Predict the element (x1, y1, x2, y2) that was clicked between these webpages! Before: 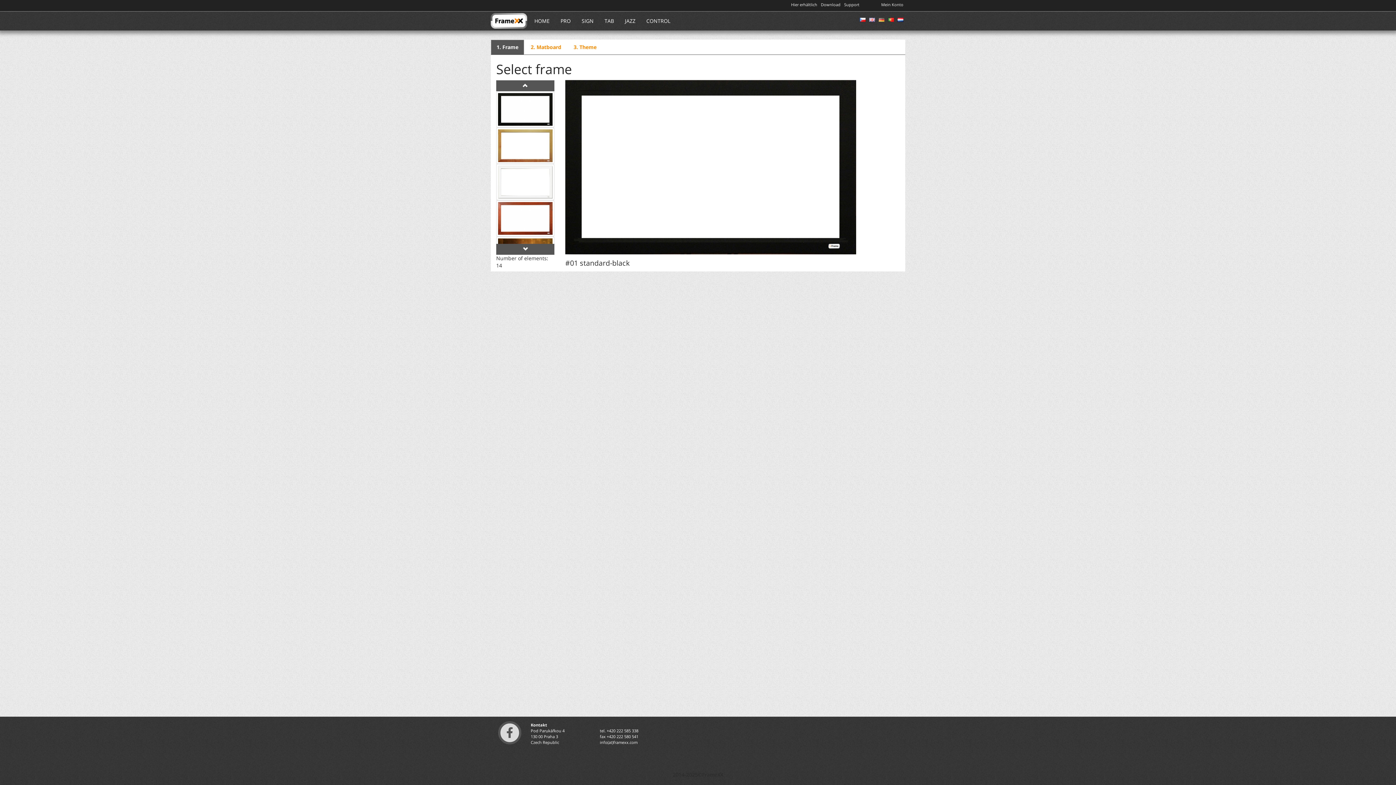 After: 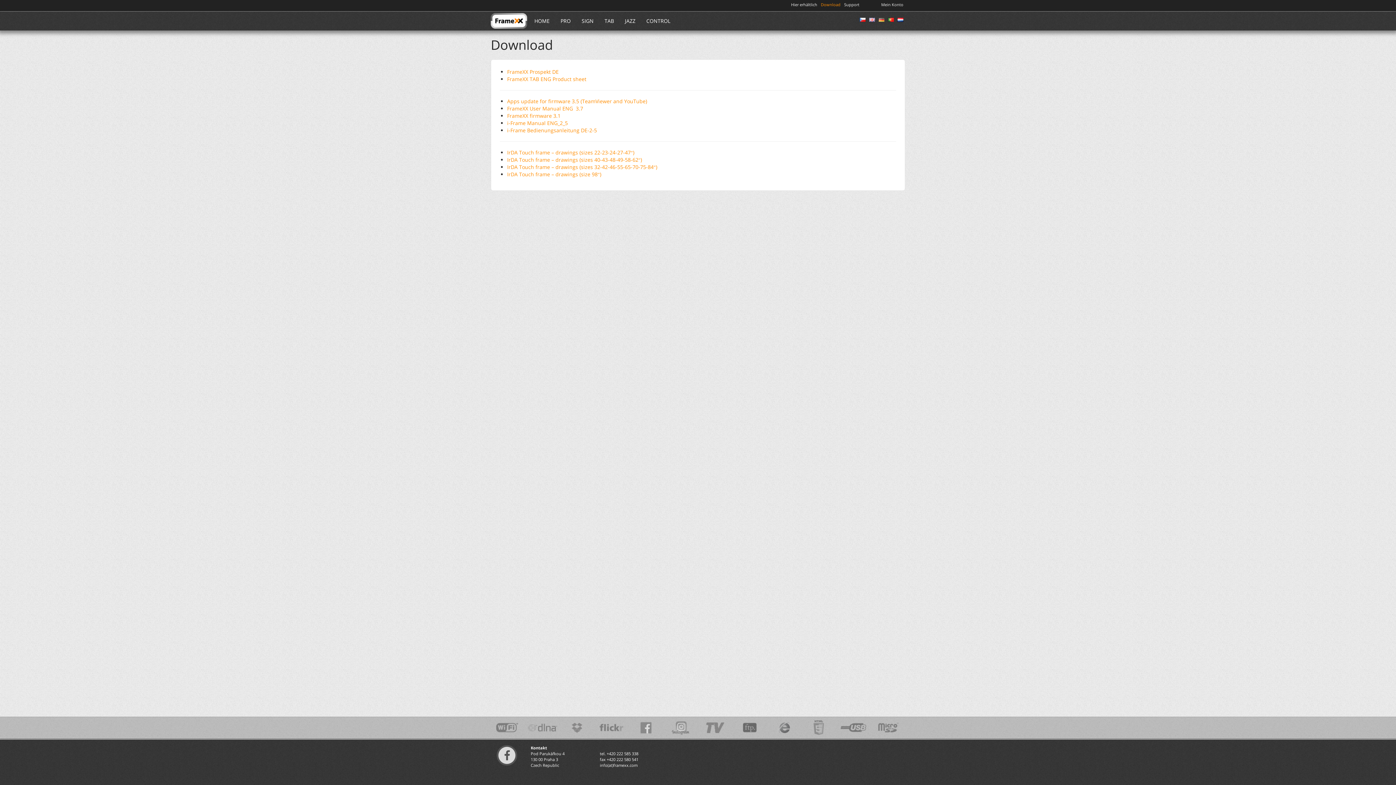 Action: label: Download bbox: (819, 0, 842, 9)